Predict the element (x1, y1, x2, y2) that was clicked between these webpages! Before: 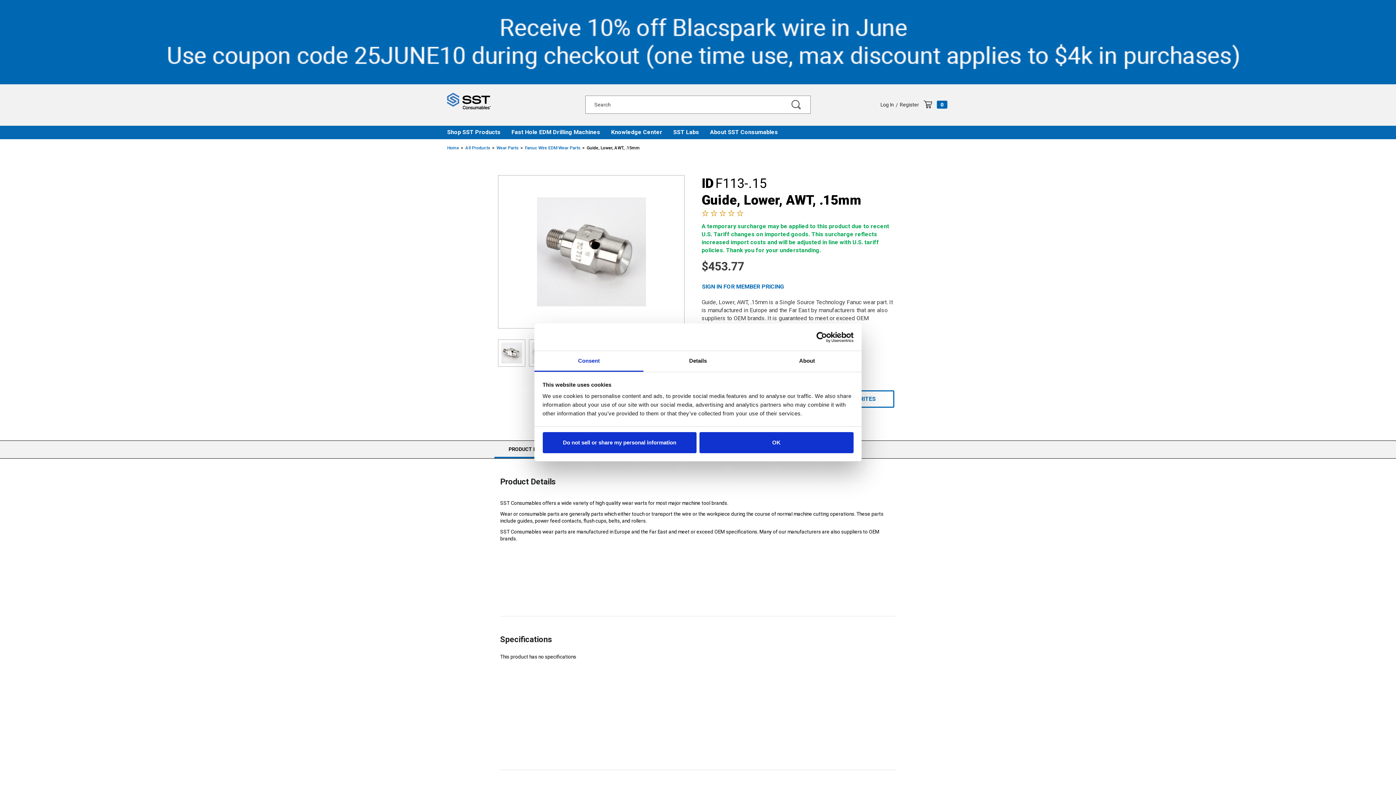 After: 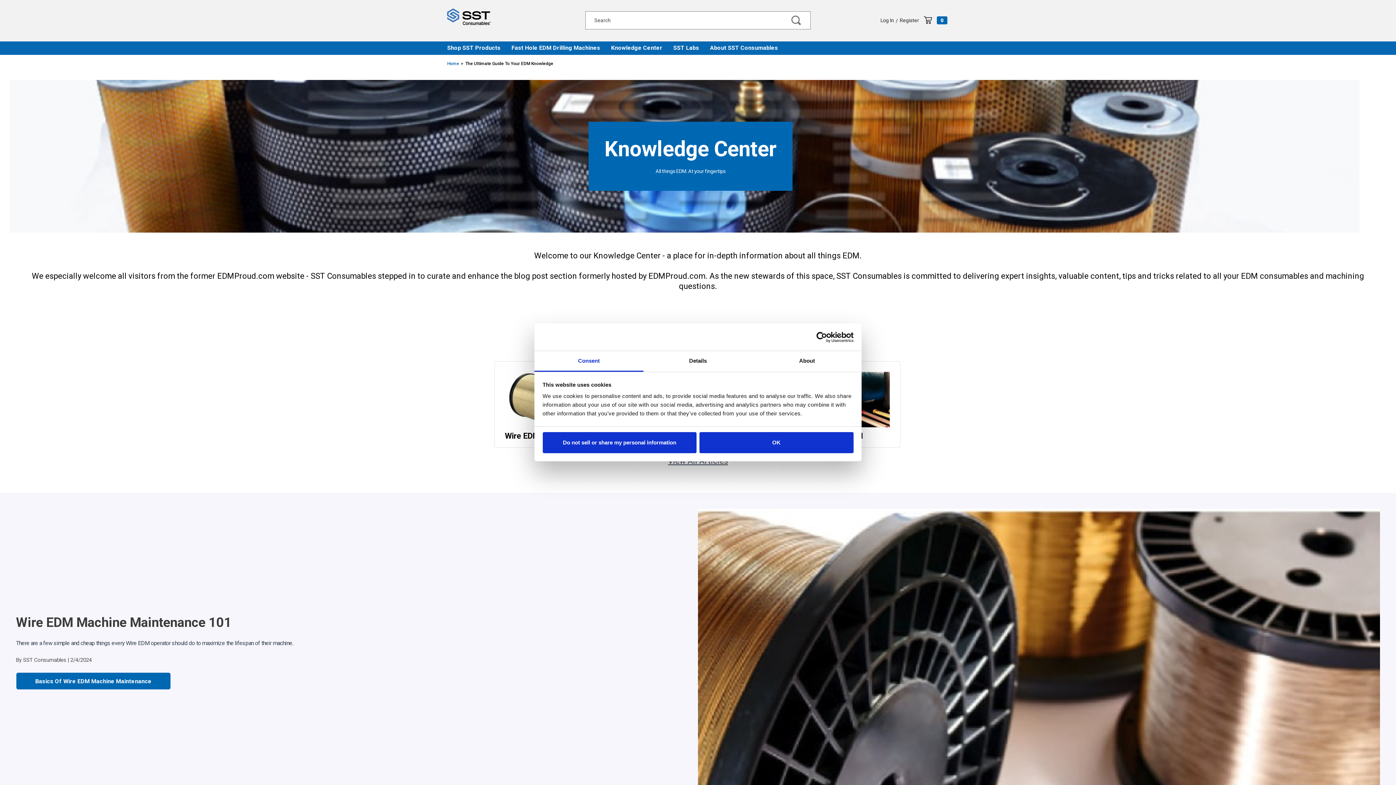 Action: bbox: (605, 125, 668, 139) label: Knowledge Center